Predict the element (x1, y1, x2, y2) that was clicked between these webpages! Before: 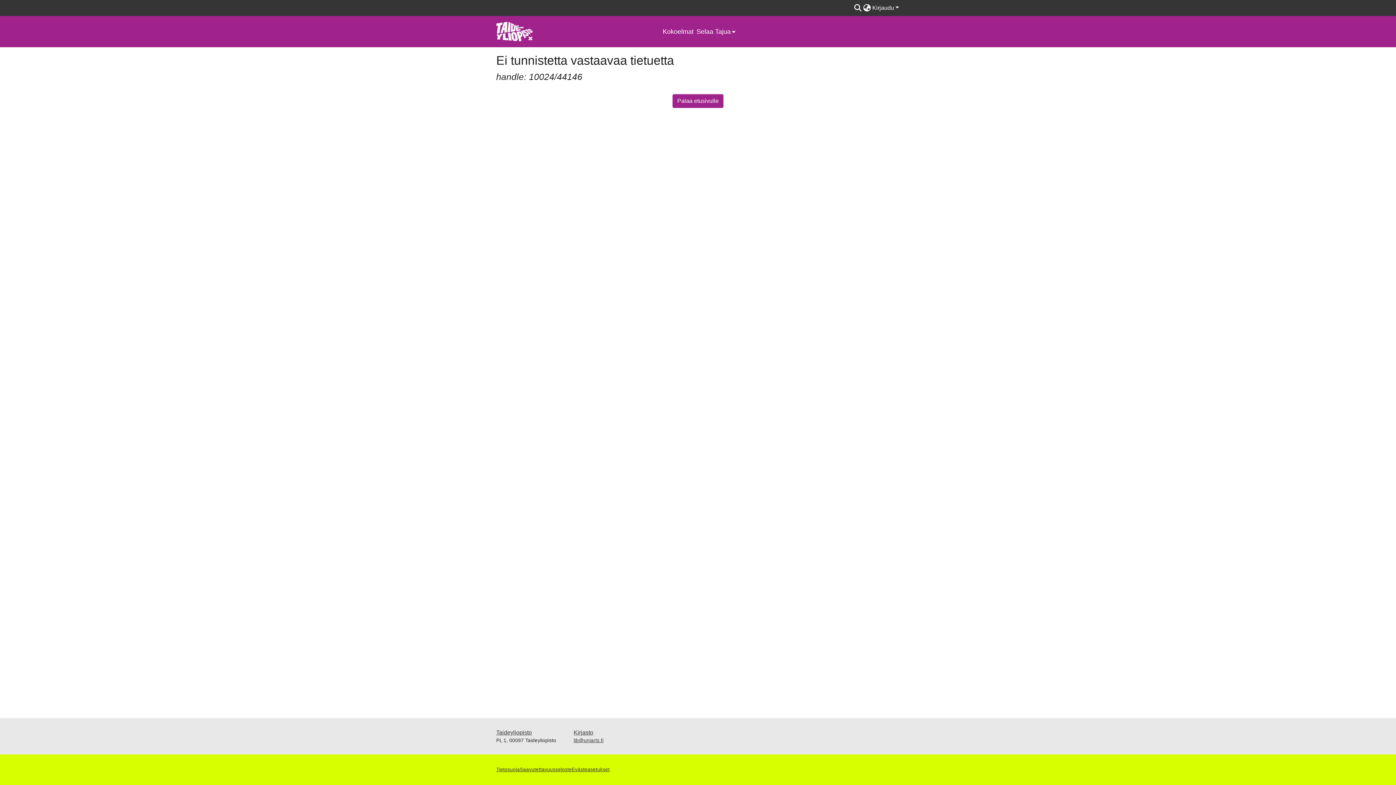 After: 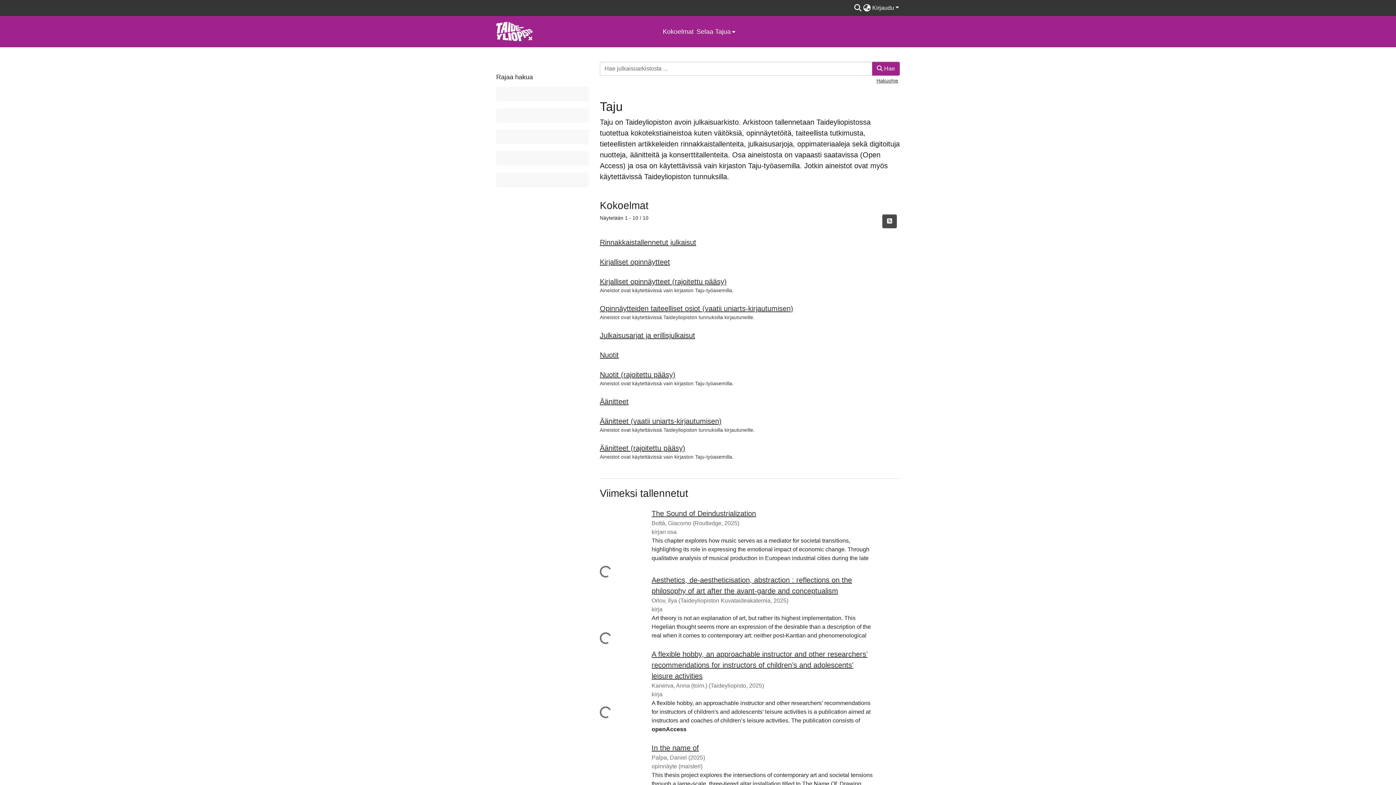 Action: label: Palaa etusivulle bbox: (672, 94, 723, 108)